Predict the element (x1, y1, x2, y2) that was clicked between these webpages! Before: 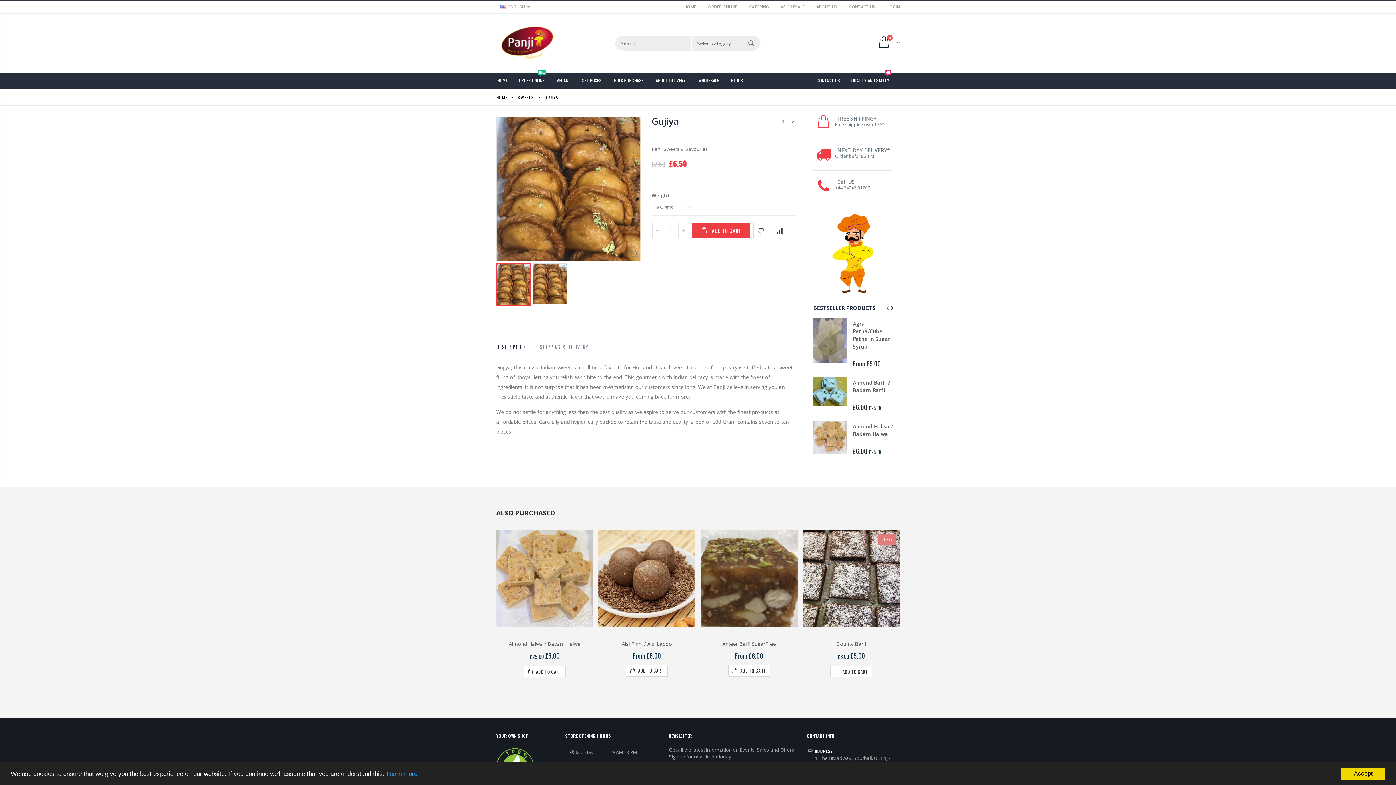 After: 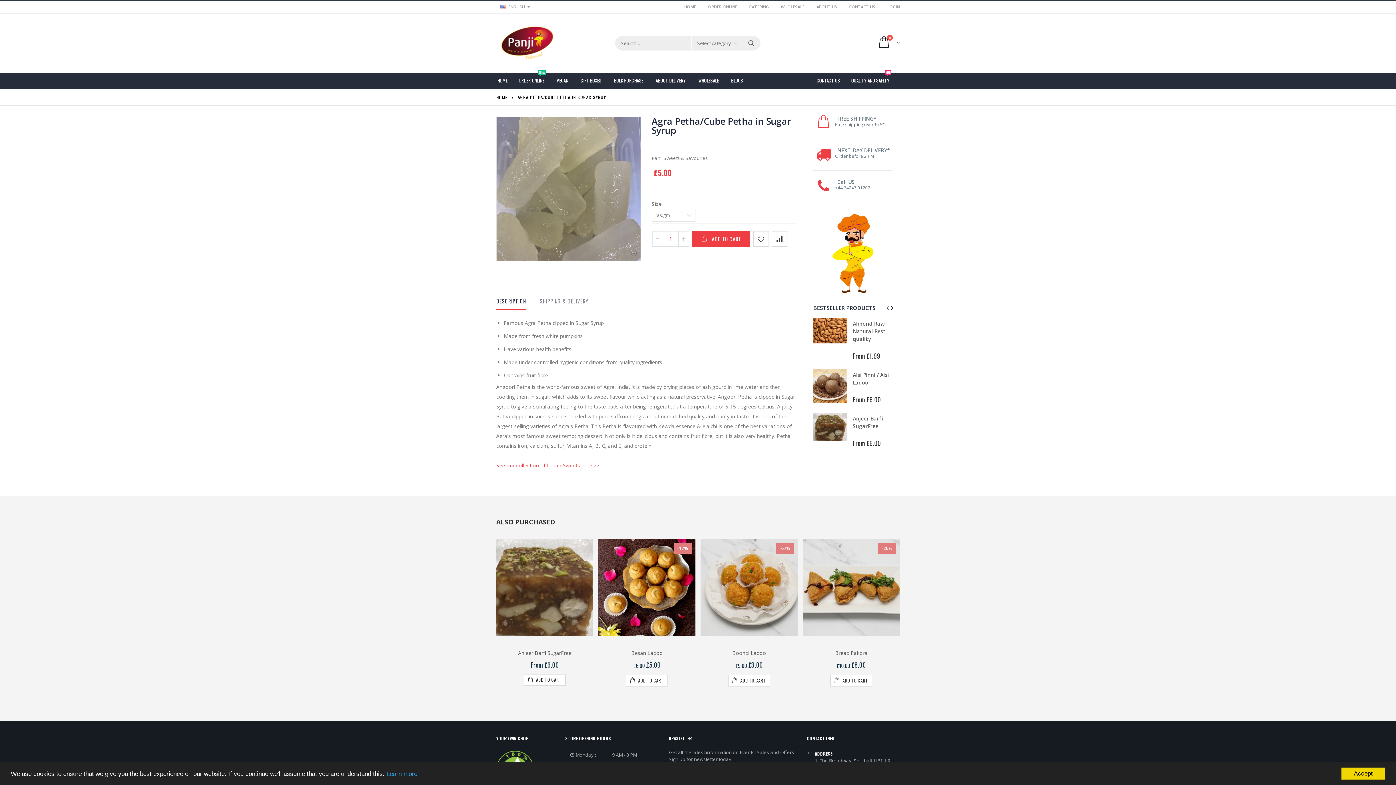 Action: bbox: (813, 318, 847, 363)